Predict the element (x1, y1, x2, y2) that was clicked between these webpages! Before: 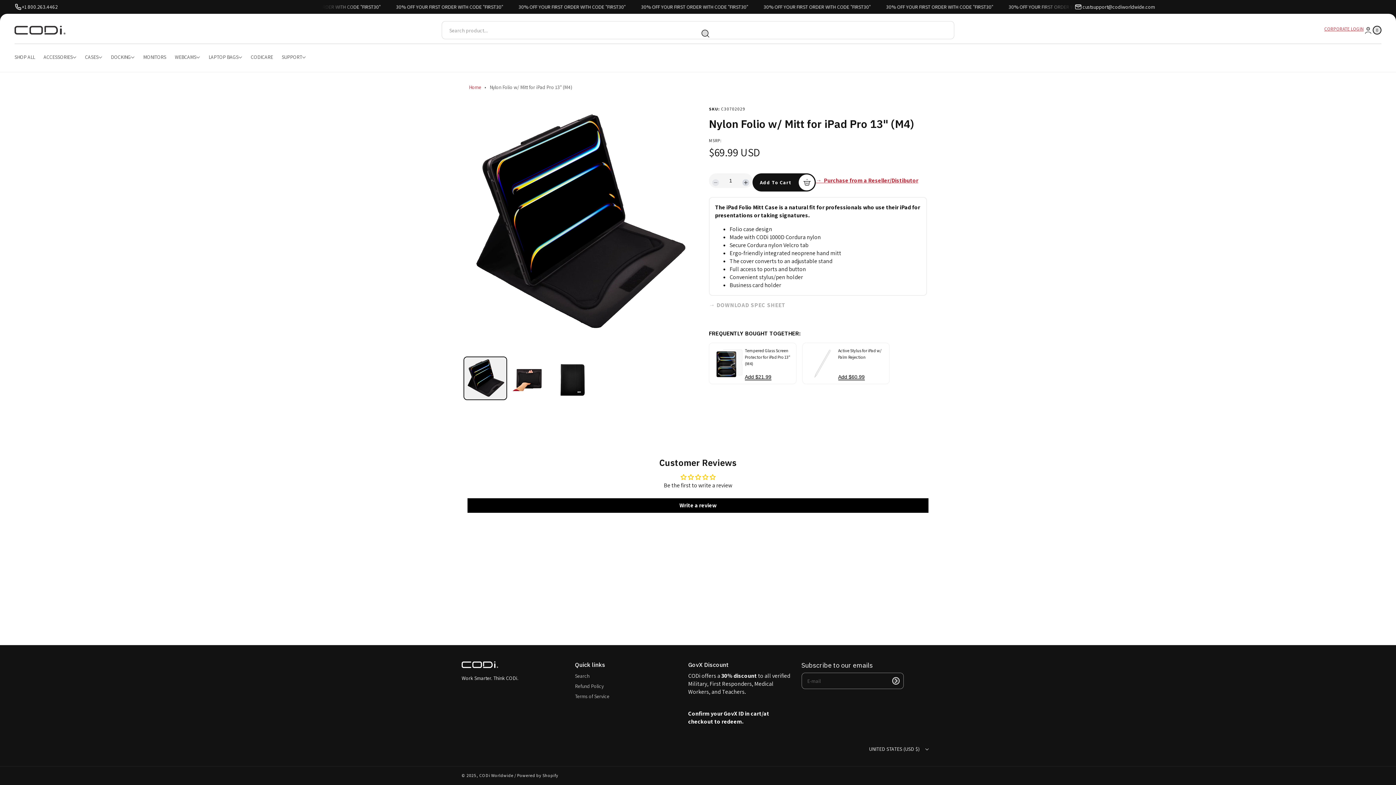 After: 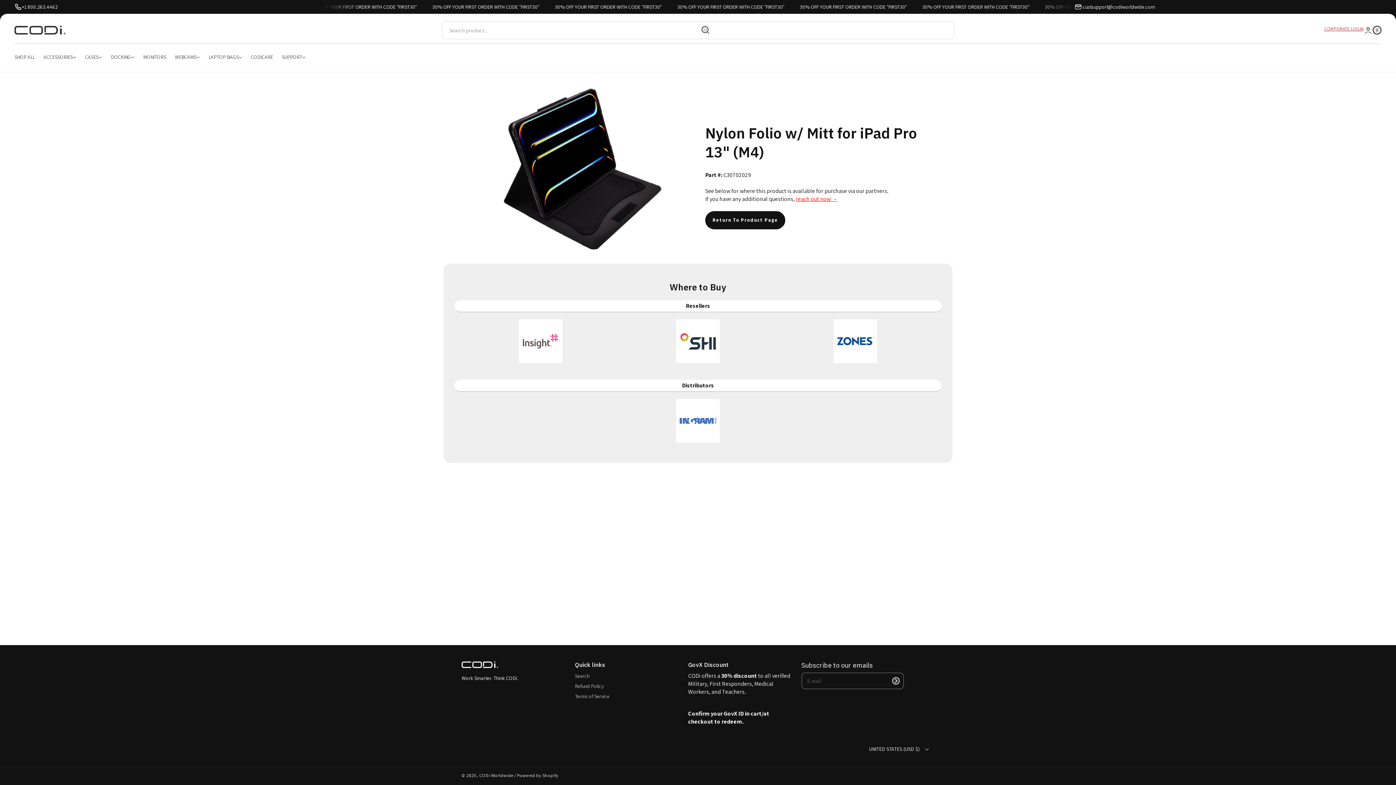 Action: label: →  Purchase from a Reseller/Distibutor bbox: (816, 176, 918, 184)